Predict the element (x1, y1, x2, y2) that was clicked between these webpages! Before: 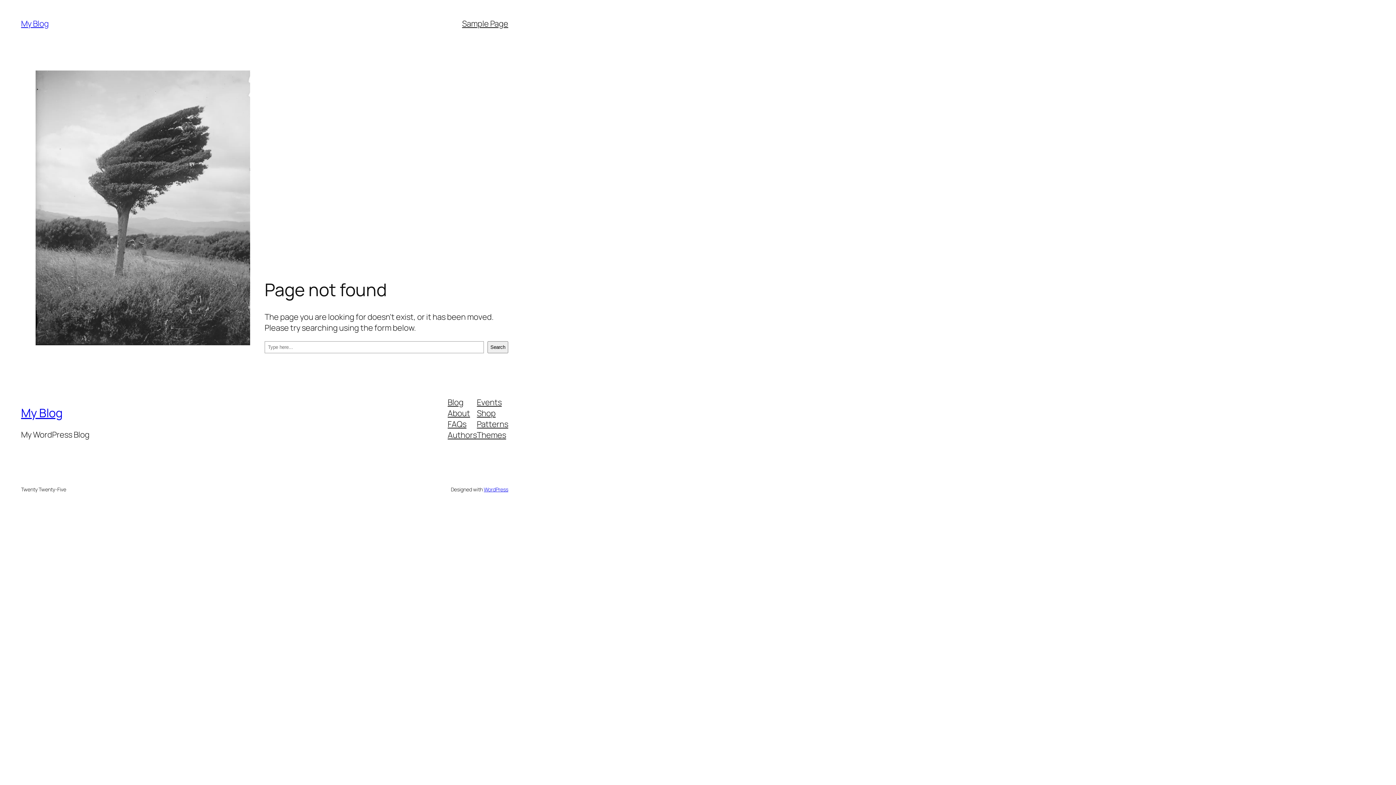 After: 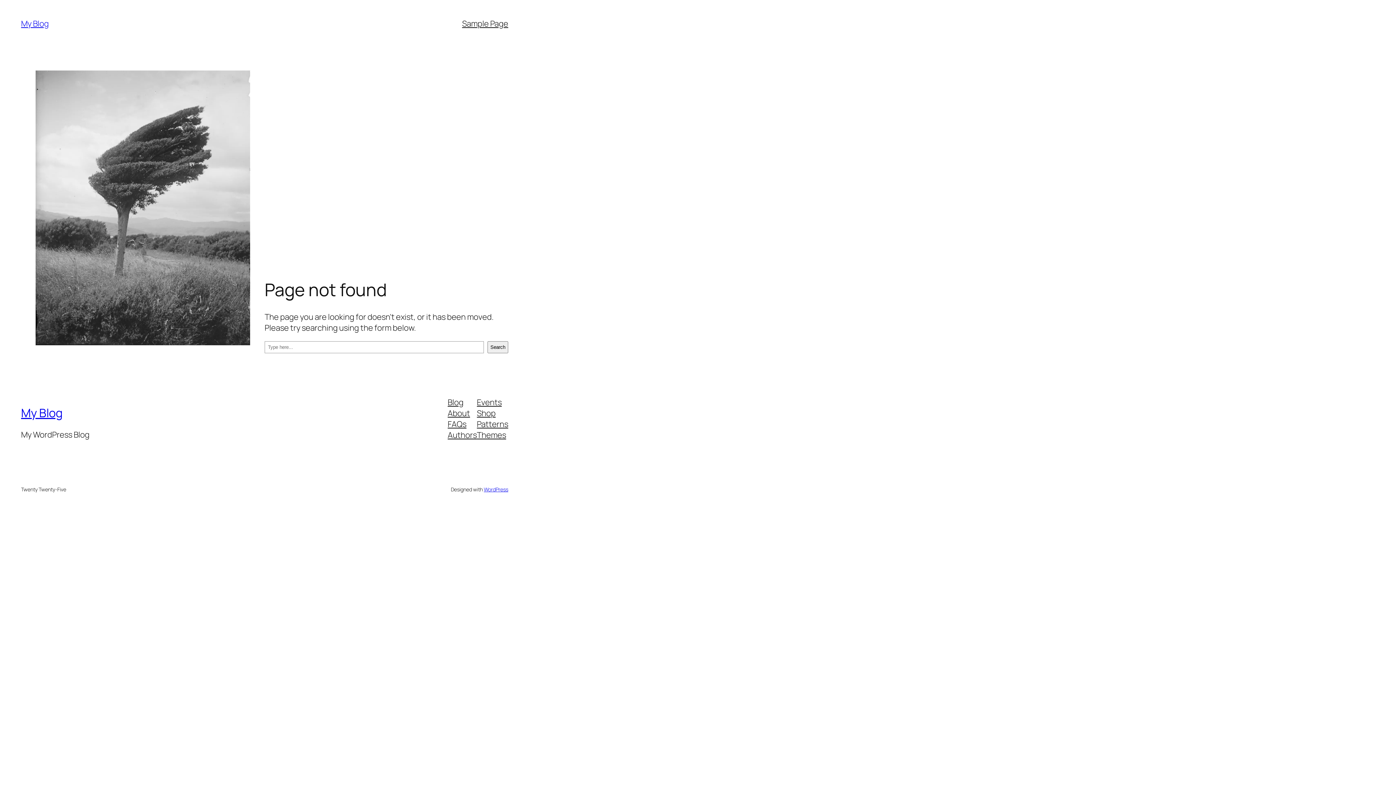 Action: label: FAQs bbox: (447, 418, 466, 429)